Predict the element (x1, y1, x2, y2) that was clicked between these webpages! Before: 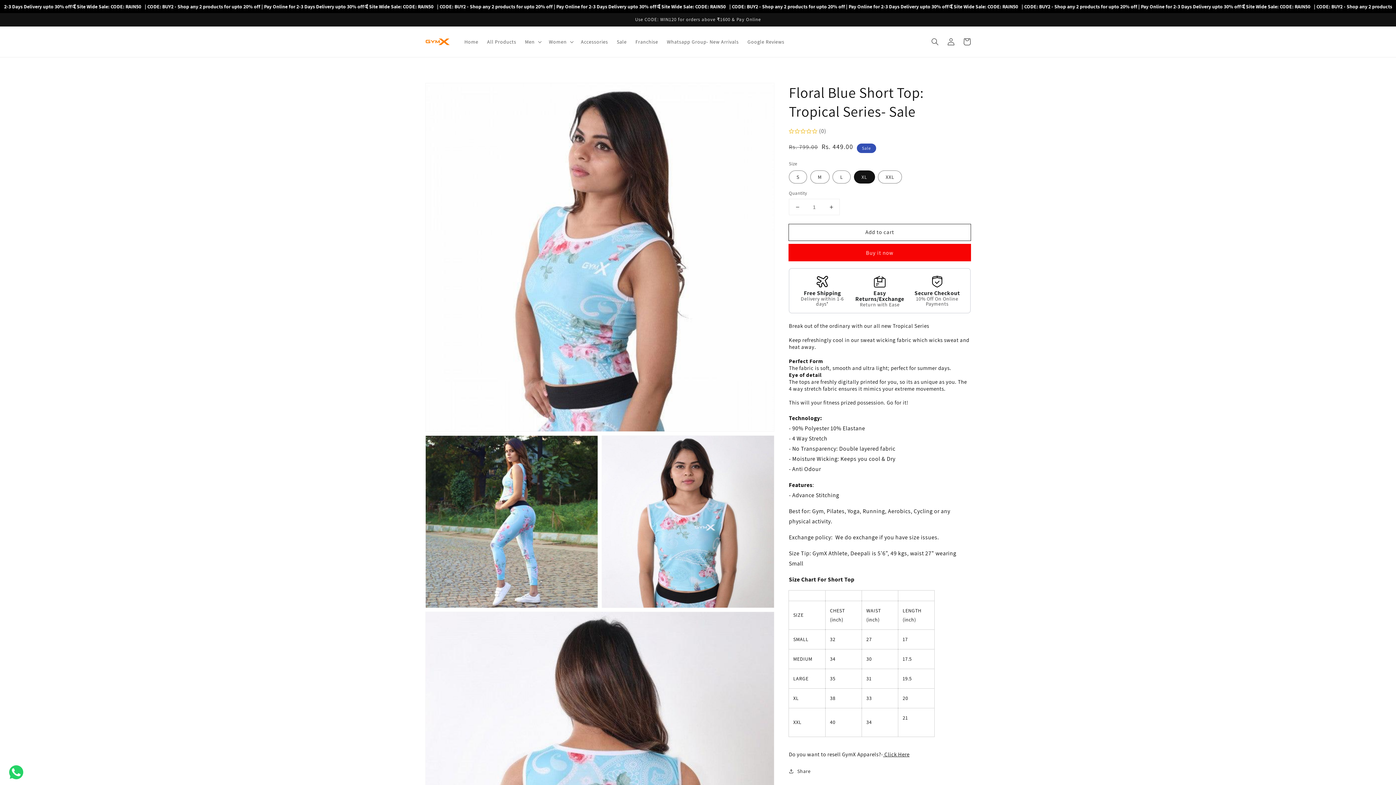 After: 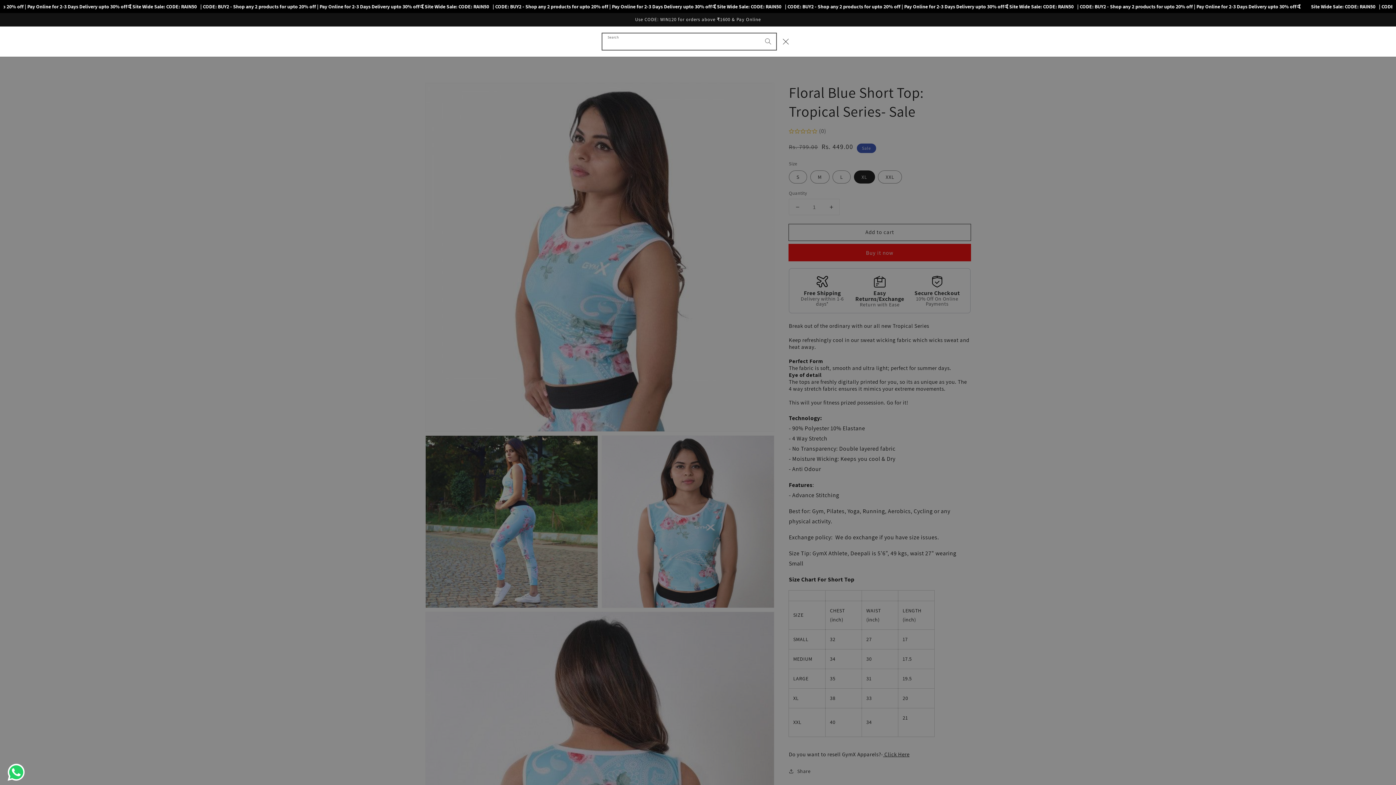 Action: label: Search bbox: (927, 33, 943, 49)